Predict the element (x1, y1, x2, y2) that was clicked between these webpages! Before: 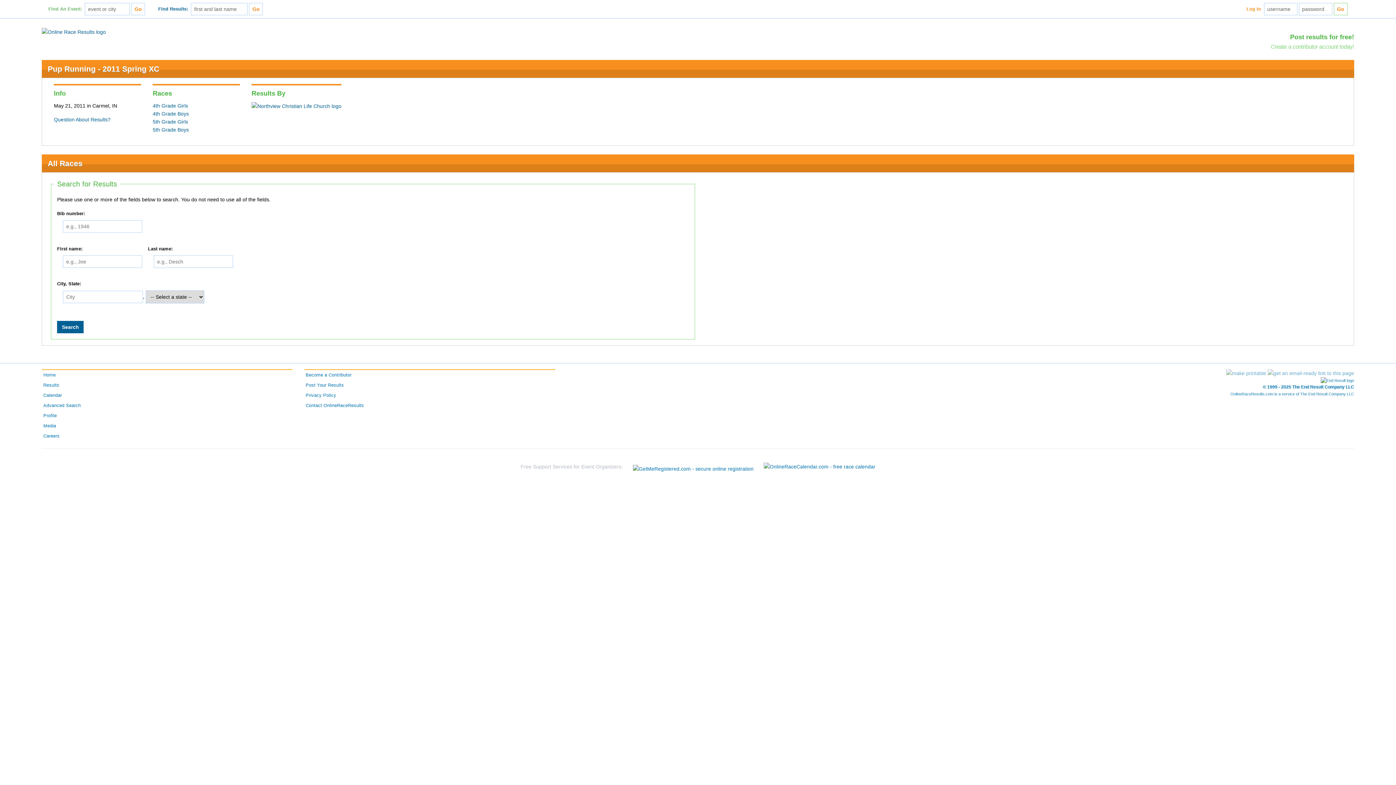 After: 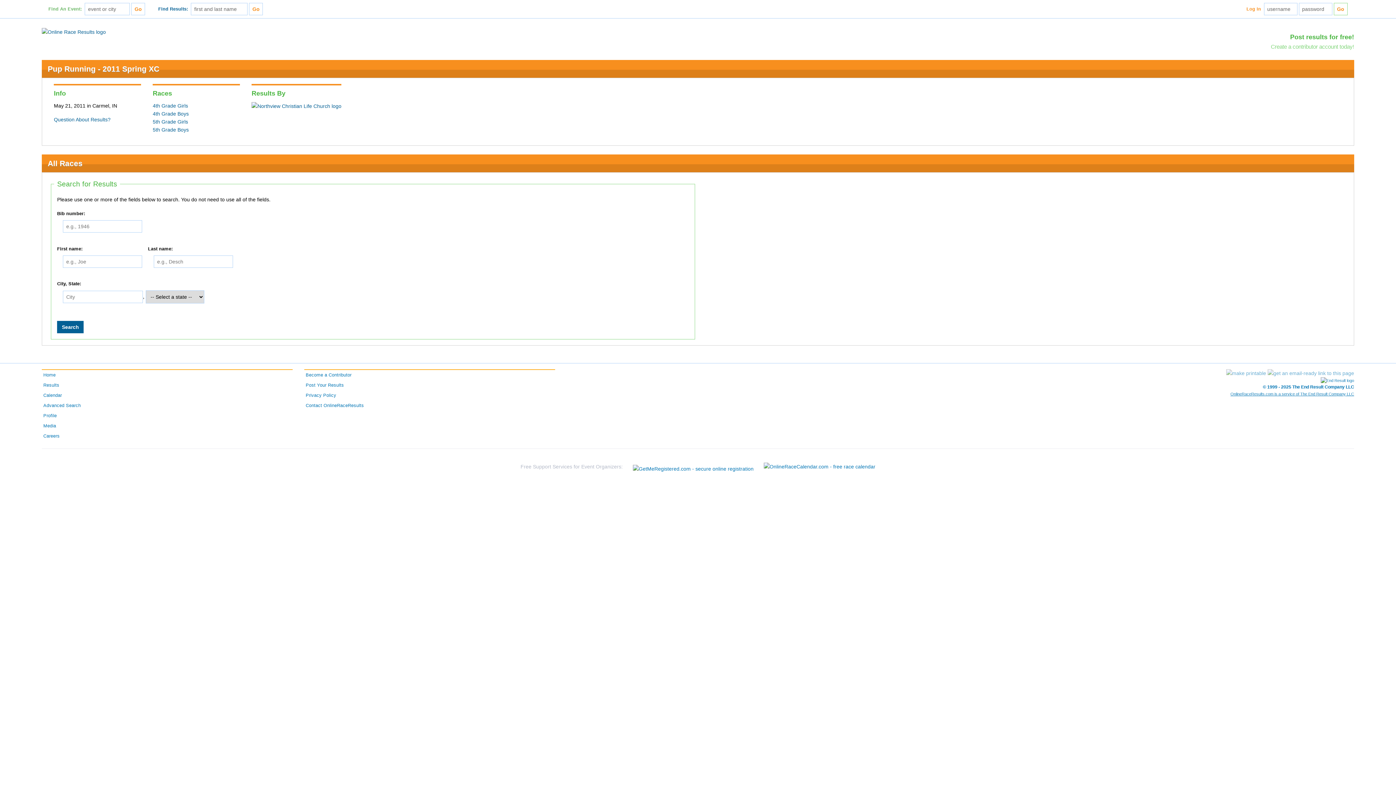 Action: bbox: (1230, 391, 1354, 396) label: OnlineRaceResults.com is a service of The End Result Company LLC